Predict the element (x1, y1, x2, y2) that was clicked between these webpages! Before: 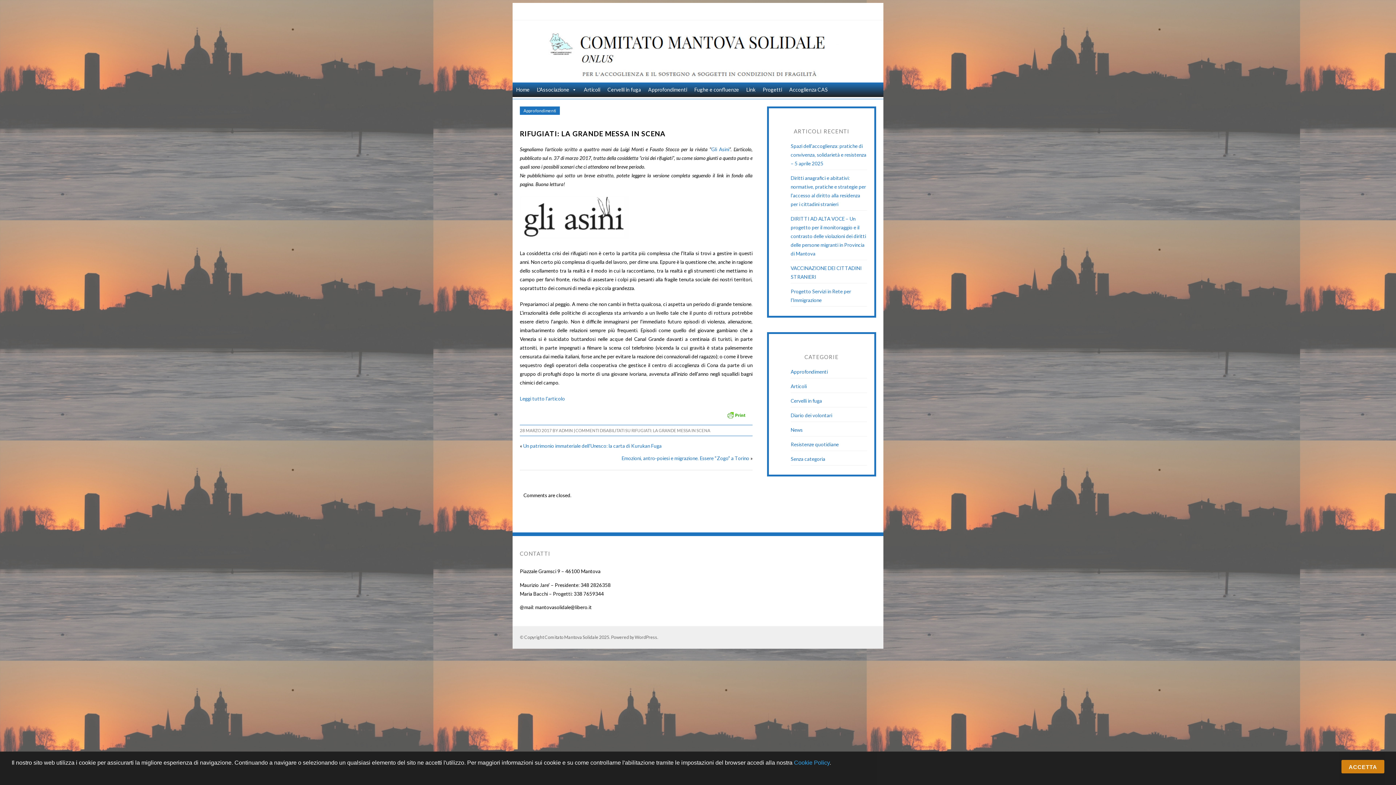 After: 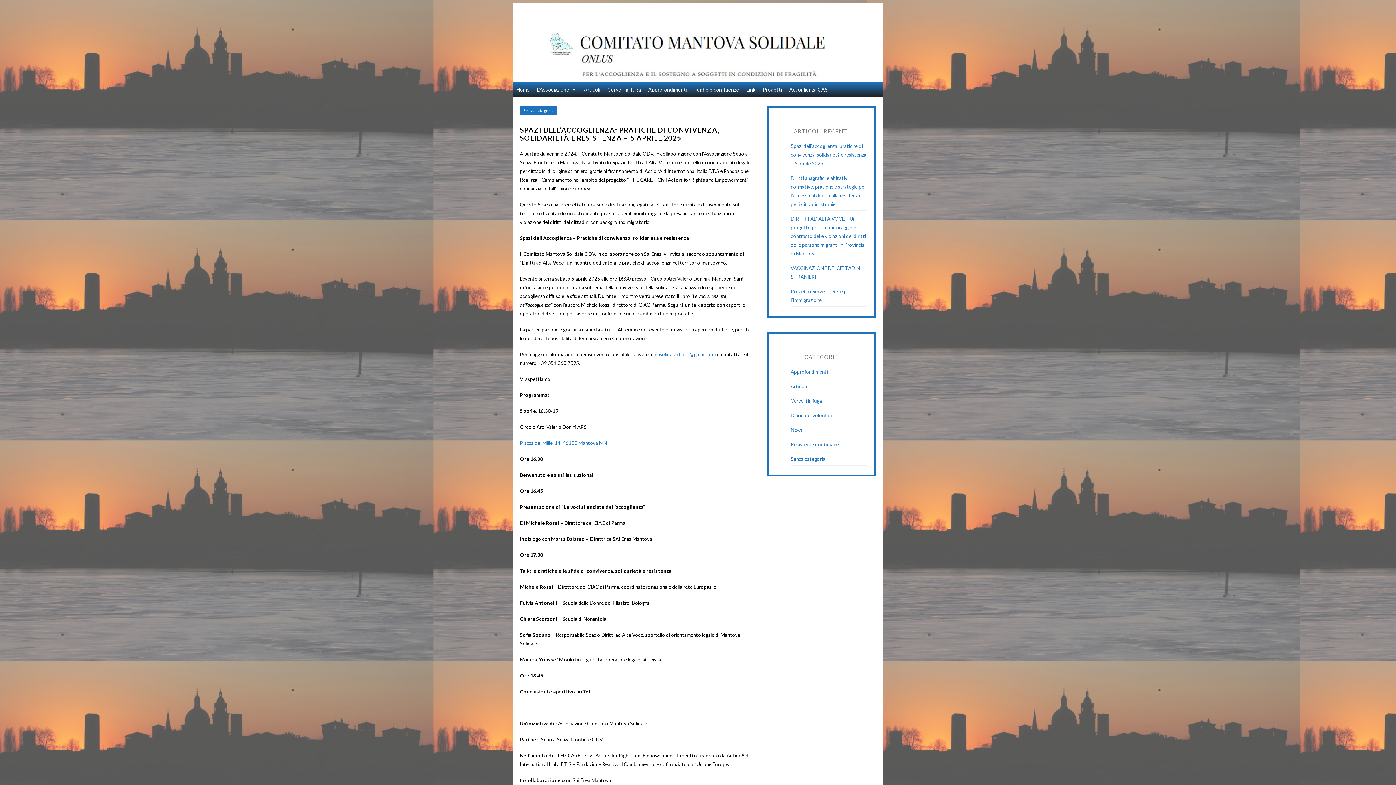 Action: bbox: (512, 20, 883, 82)